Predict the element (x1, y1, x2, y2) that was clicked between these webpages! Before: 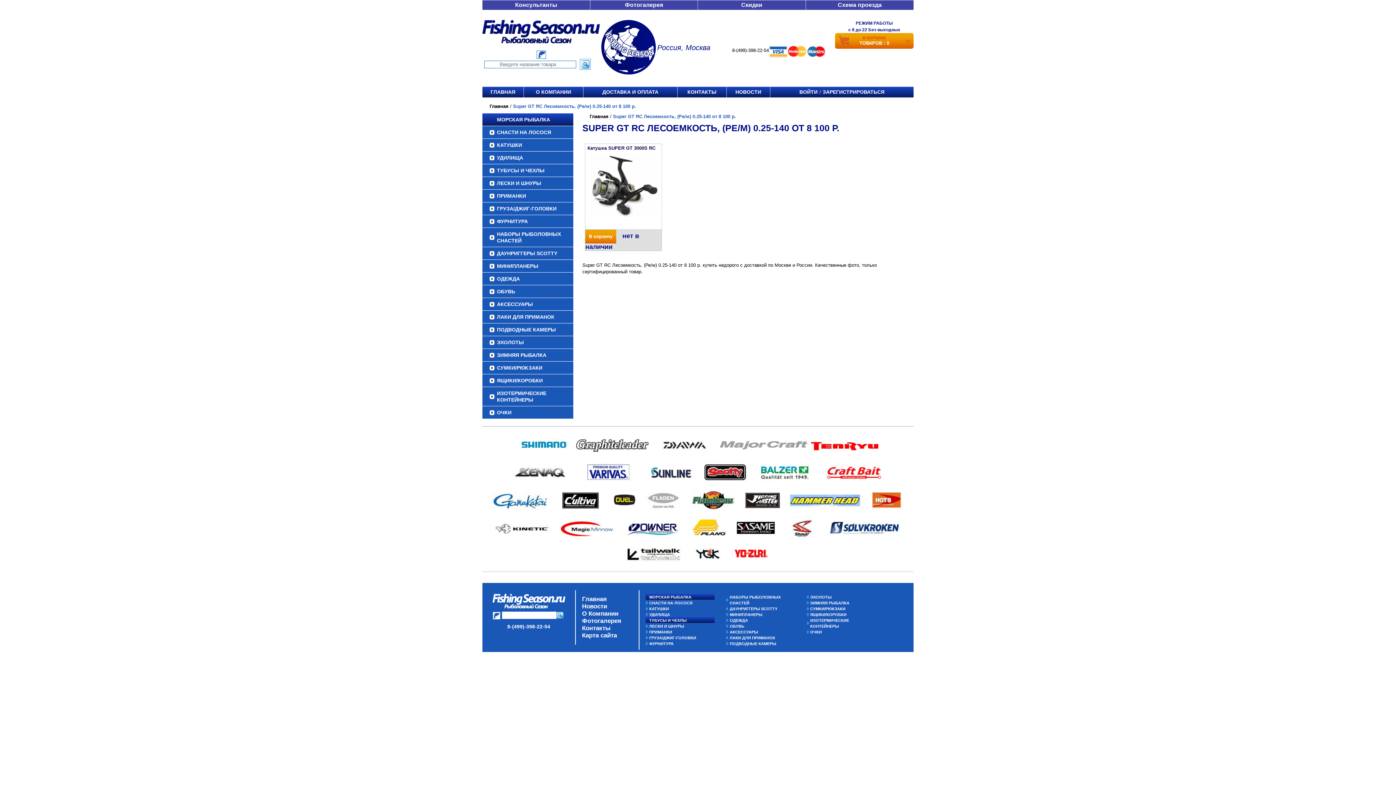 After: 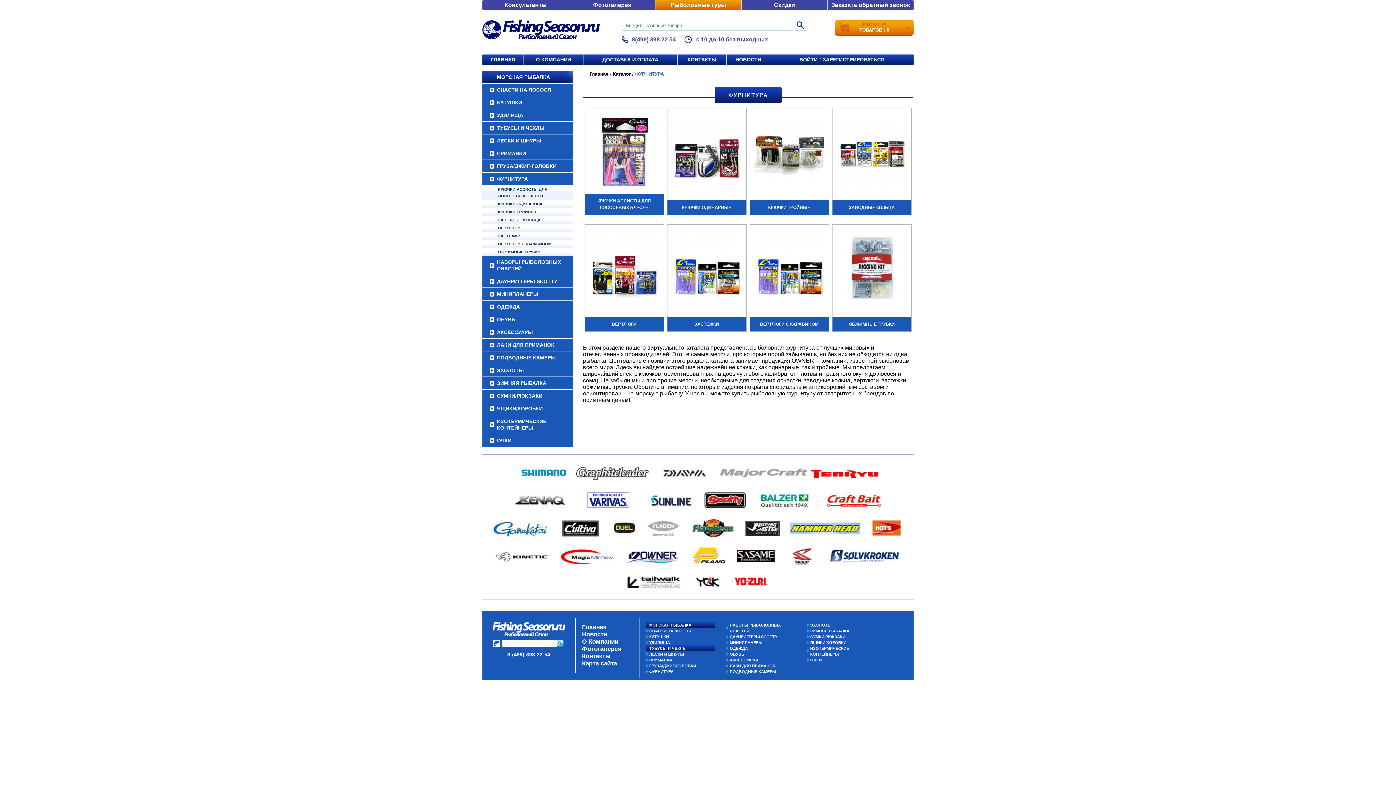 Action: bbox: (482, 215, 573, 228) label: ФУРНИТУРА